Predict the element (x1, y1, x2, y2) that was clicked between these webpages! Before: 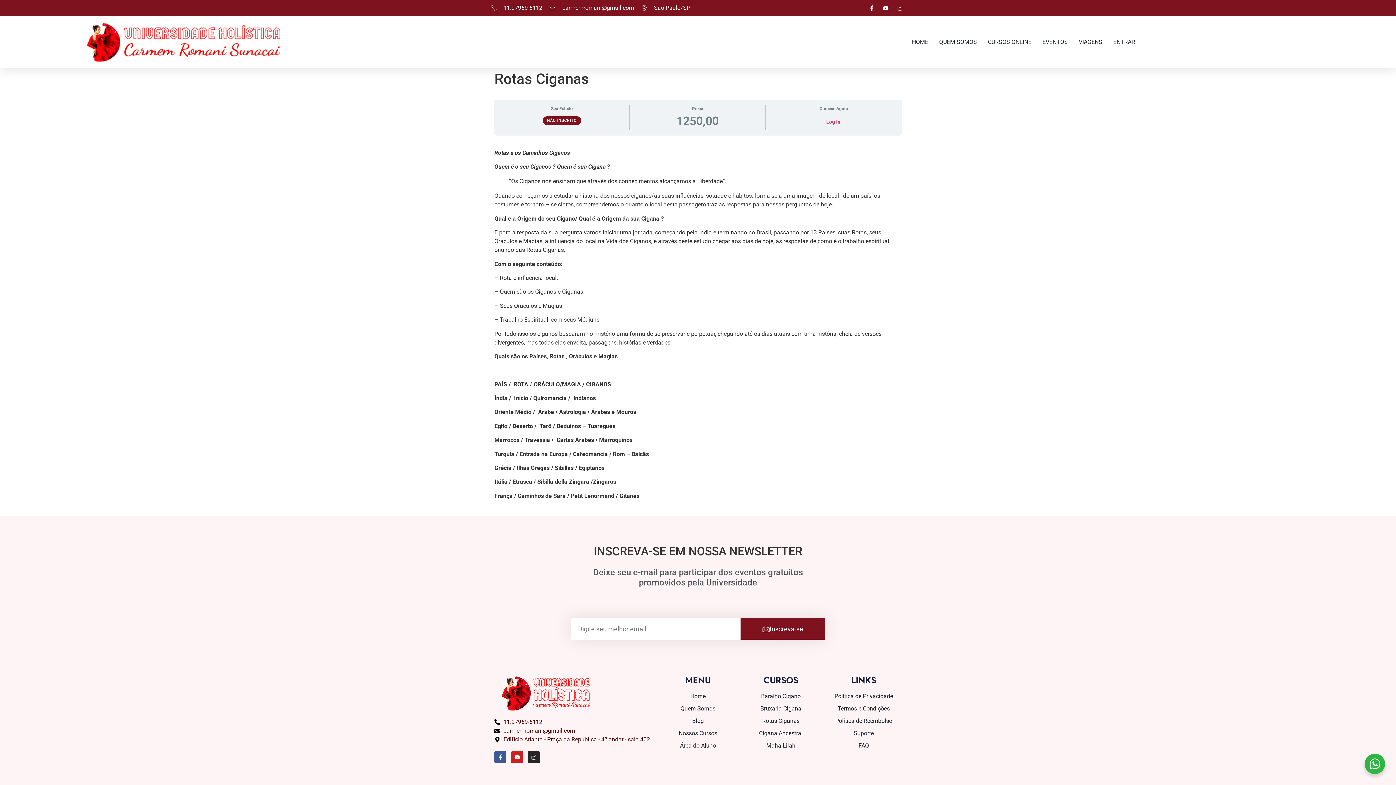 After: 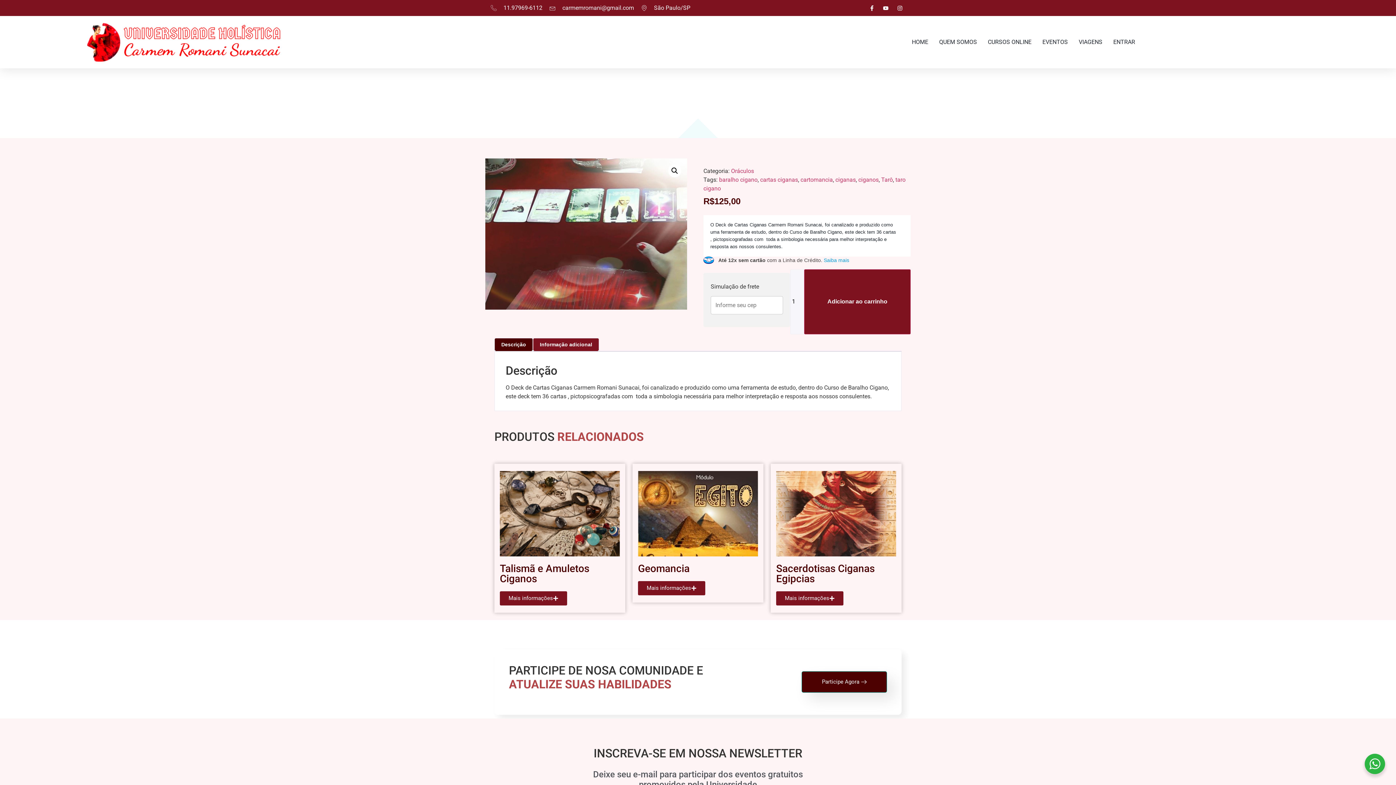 Action: bbox: (743, 692, 818, 701) label: Baralho Cigano